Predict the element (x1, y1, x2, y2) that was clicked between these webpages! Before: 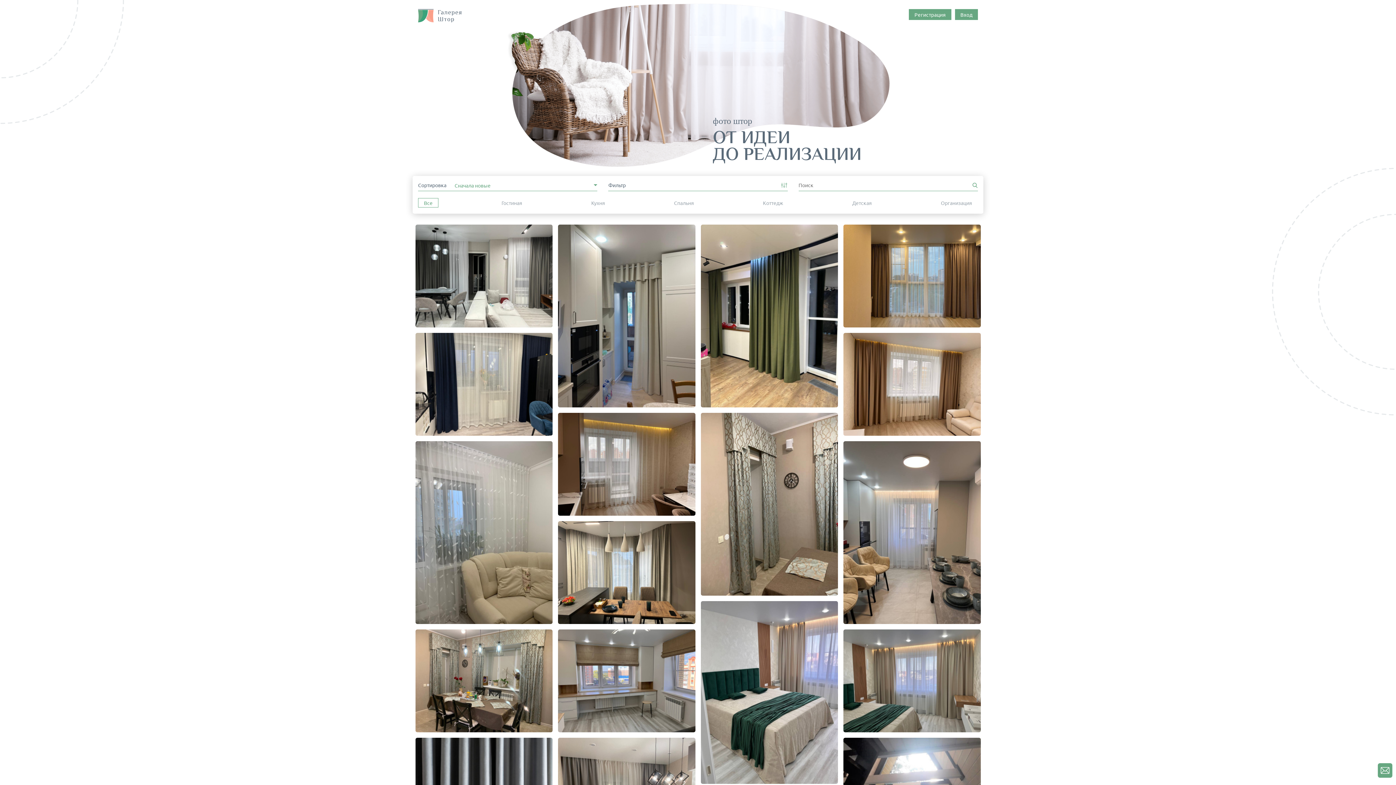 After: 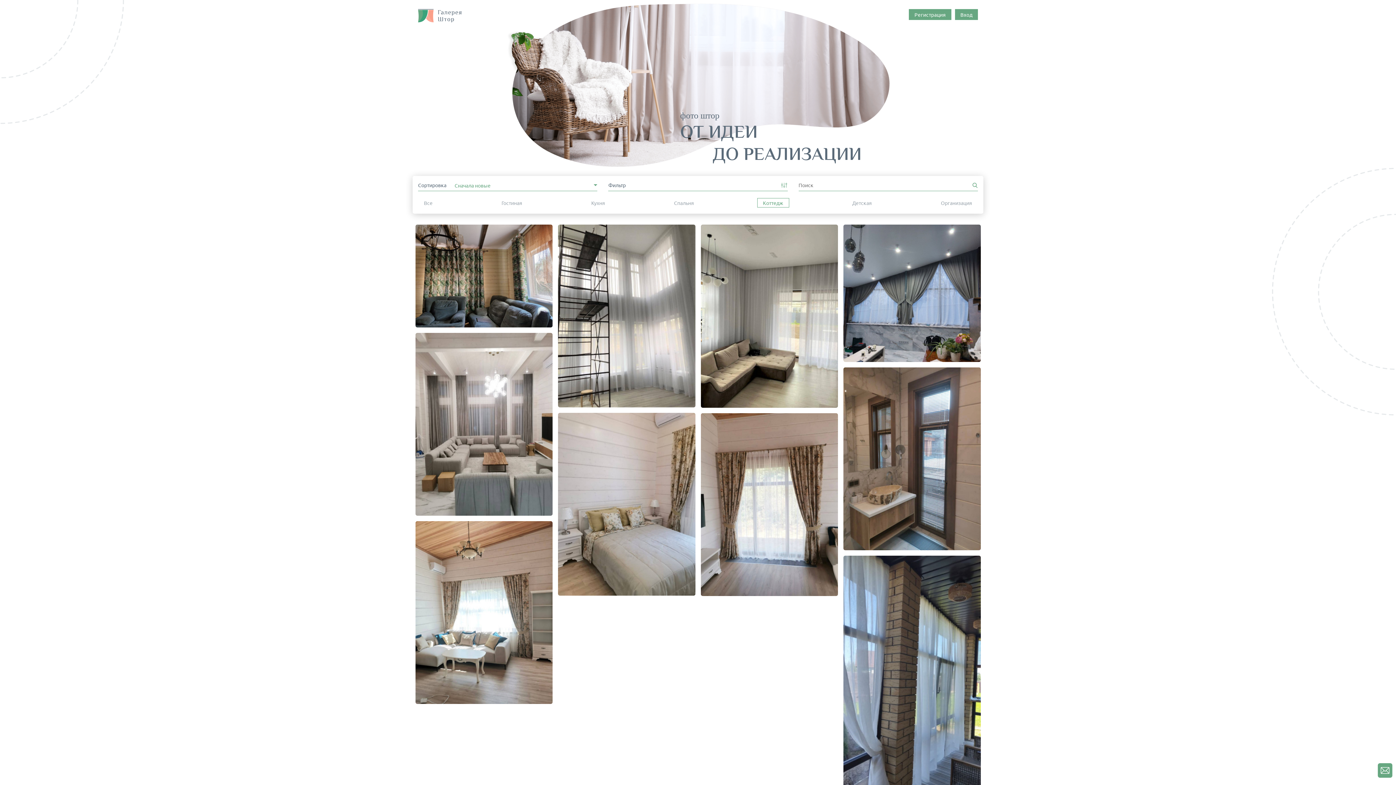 Action: bbox: (757, 198, 789, 207) label: Коттедж